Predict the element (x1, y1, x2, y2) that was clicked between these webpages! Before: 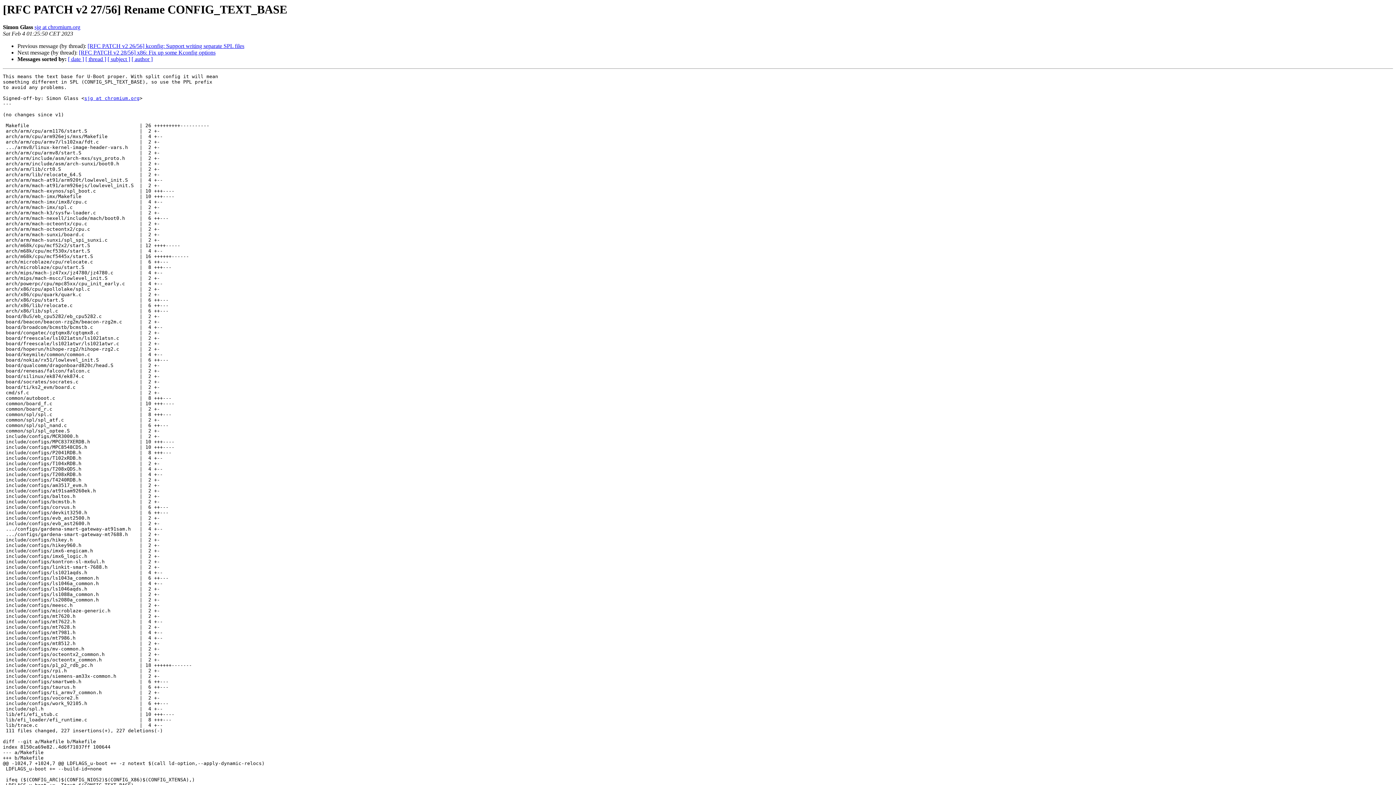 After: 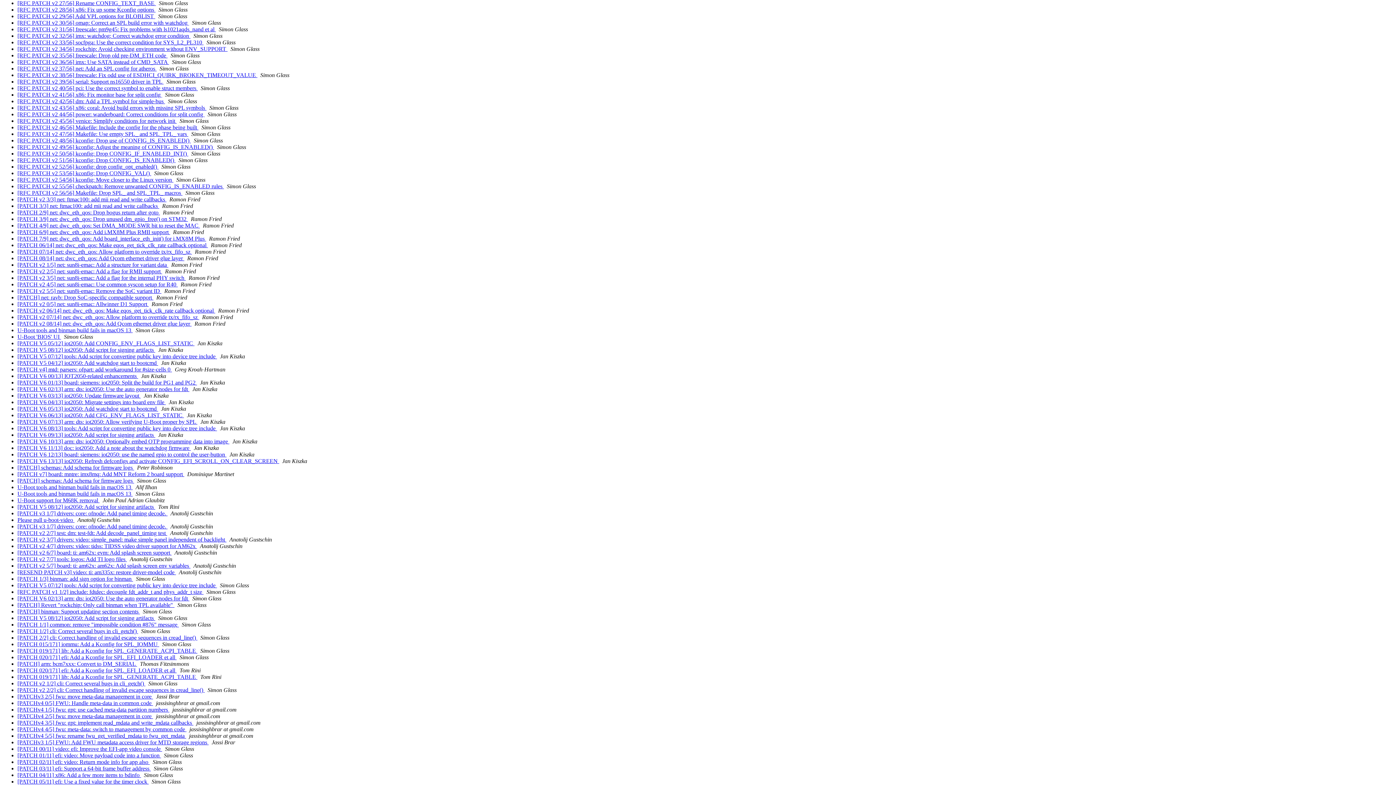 Action: bbox: (68, 56, 84, 62) label: [ date ]